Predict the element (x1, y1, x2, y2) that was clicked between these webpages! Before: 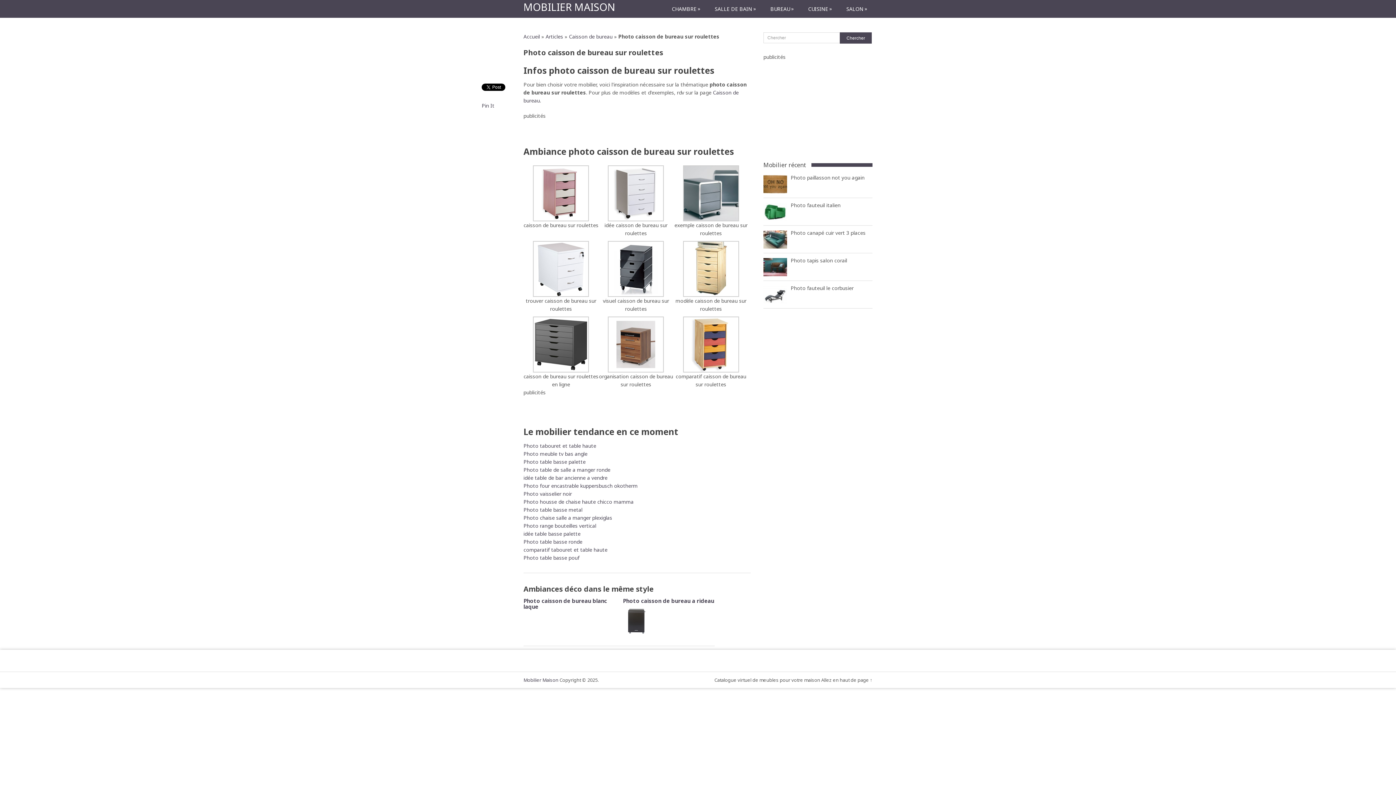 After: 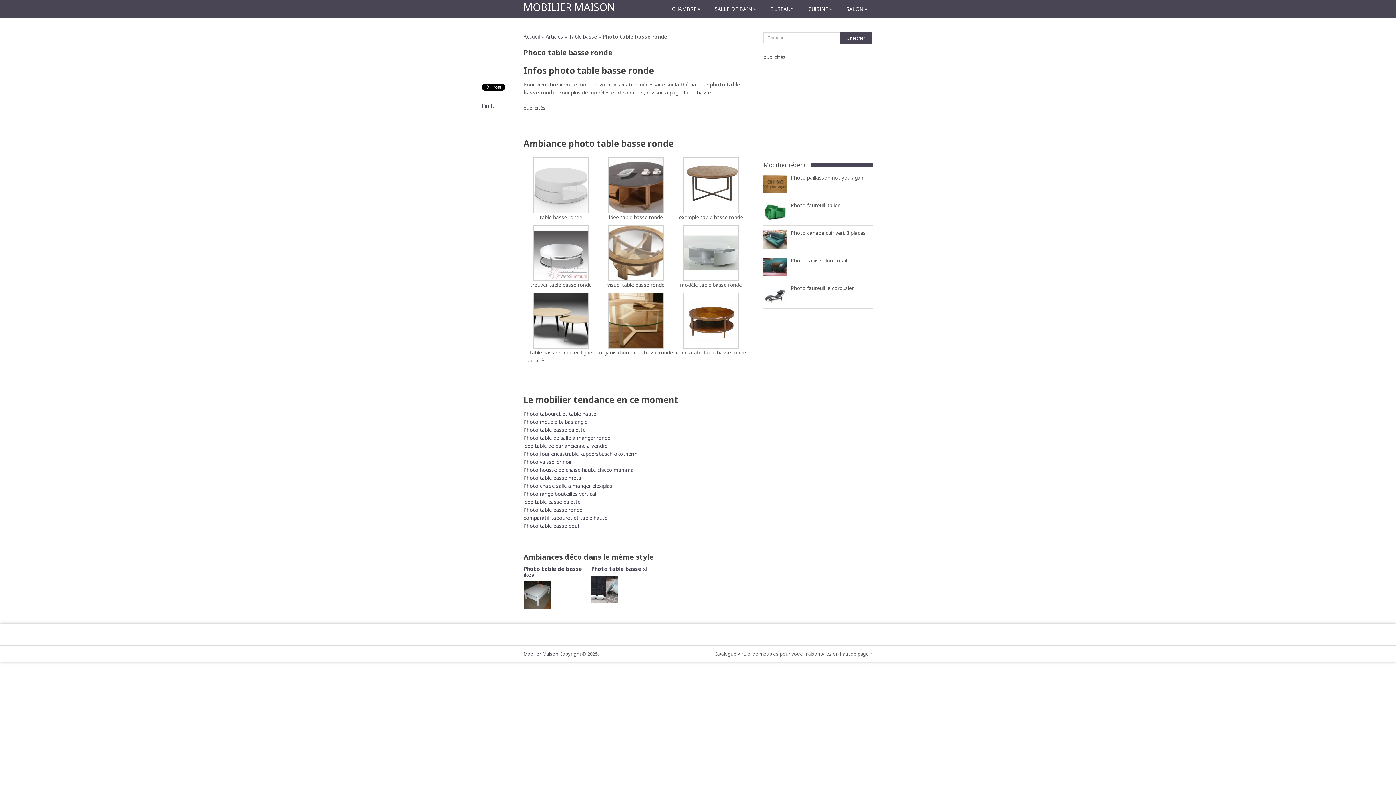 Action: label: Photo table basse ronde bbox: (523, 538, 582, 545)